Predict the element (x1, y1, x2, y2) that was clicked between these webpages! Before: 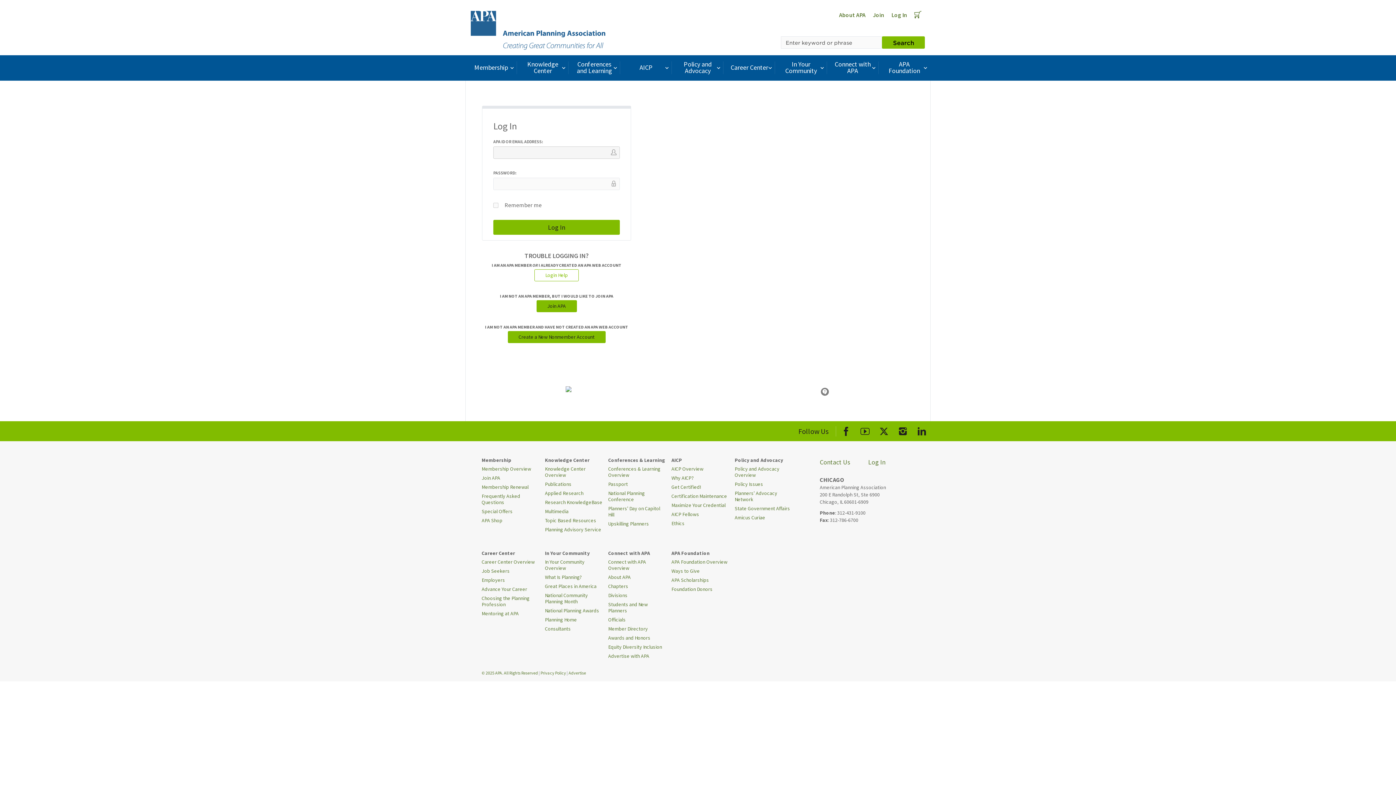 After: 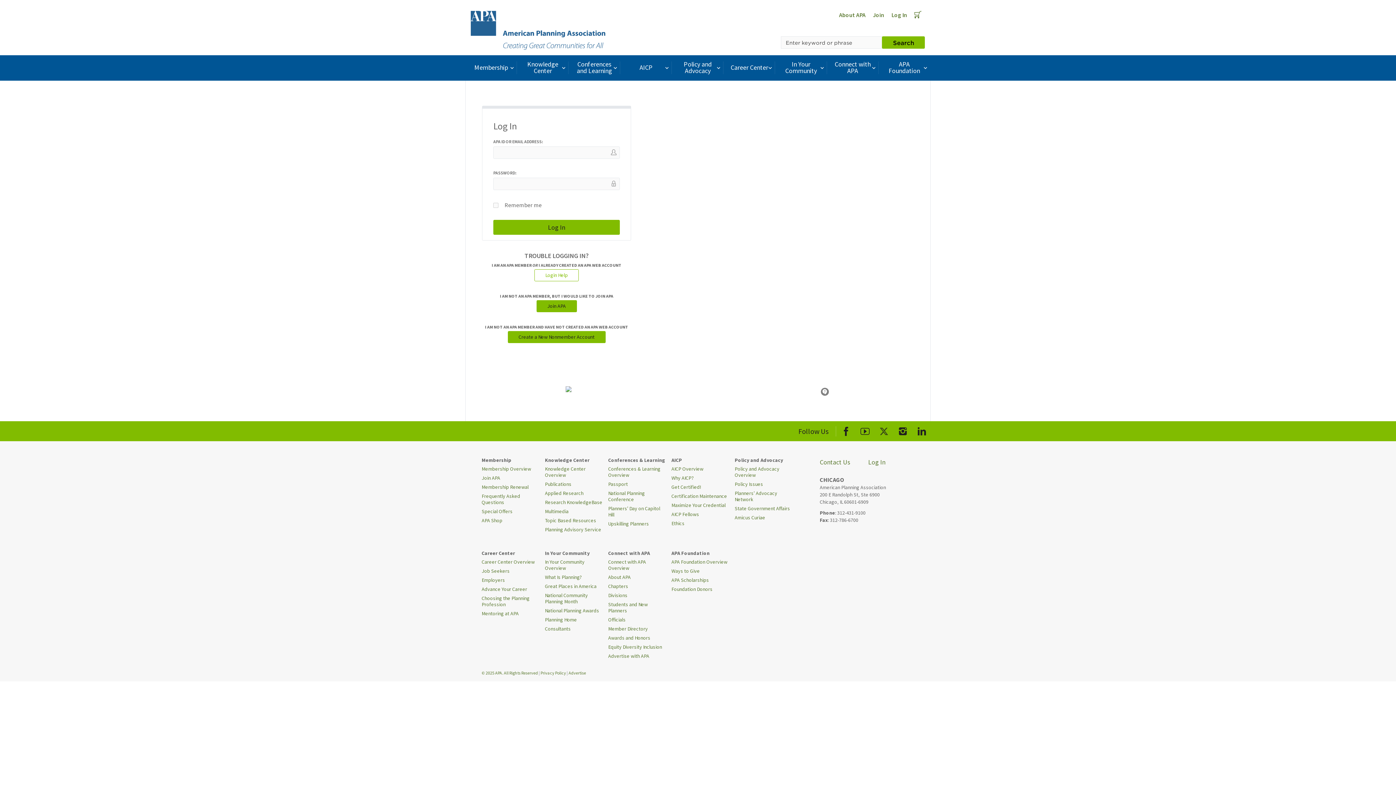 Action: label: APA X bbox: (875, 421, 893, 439)